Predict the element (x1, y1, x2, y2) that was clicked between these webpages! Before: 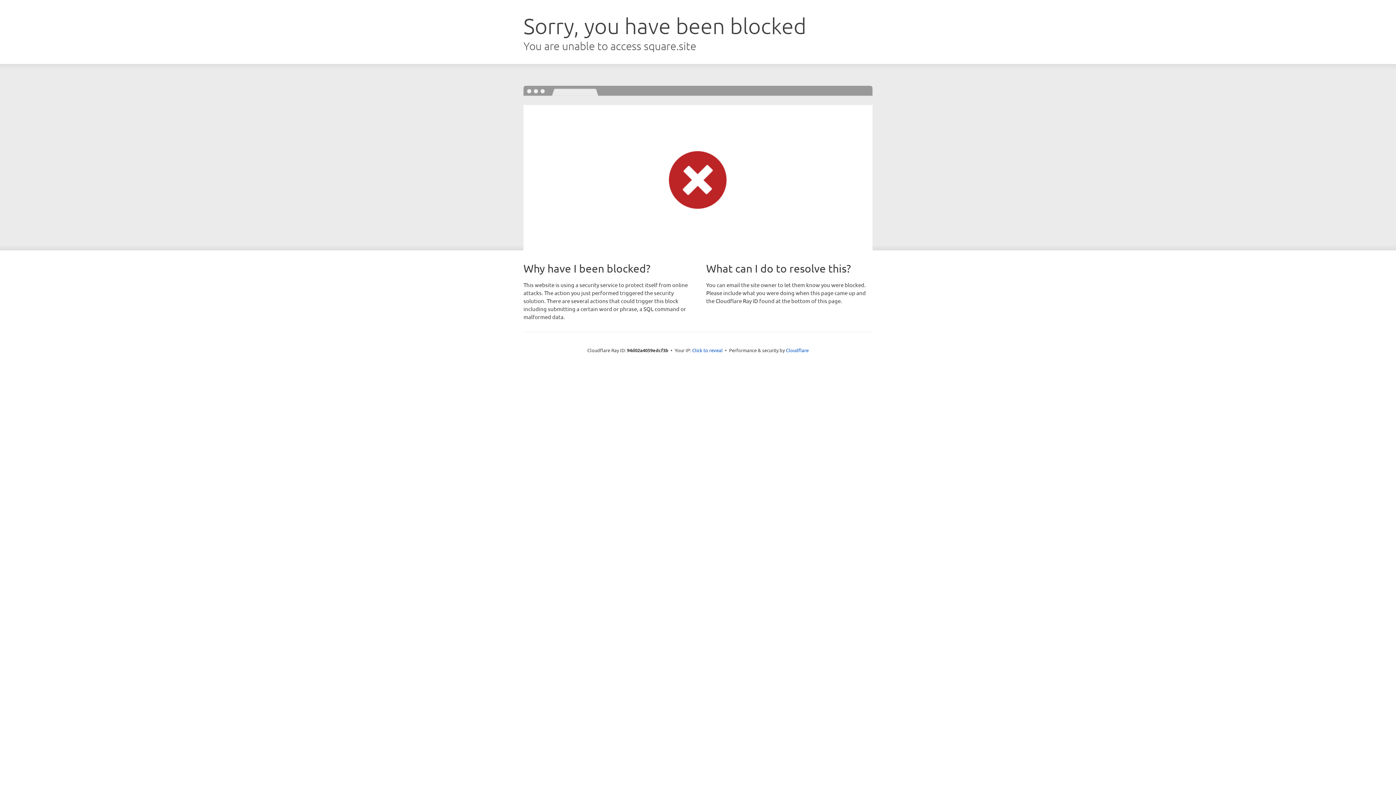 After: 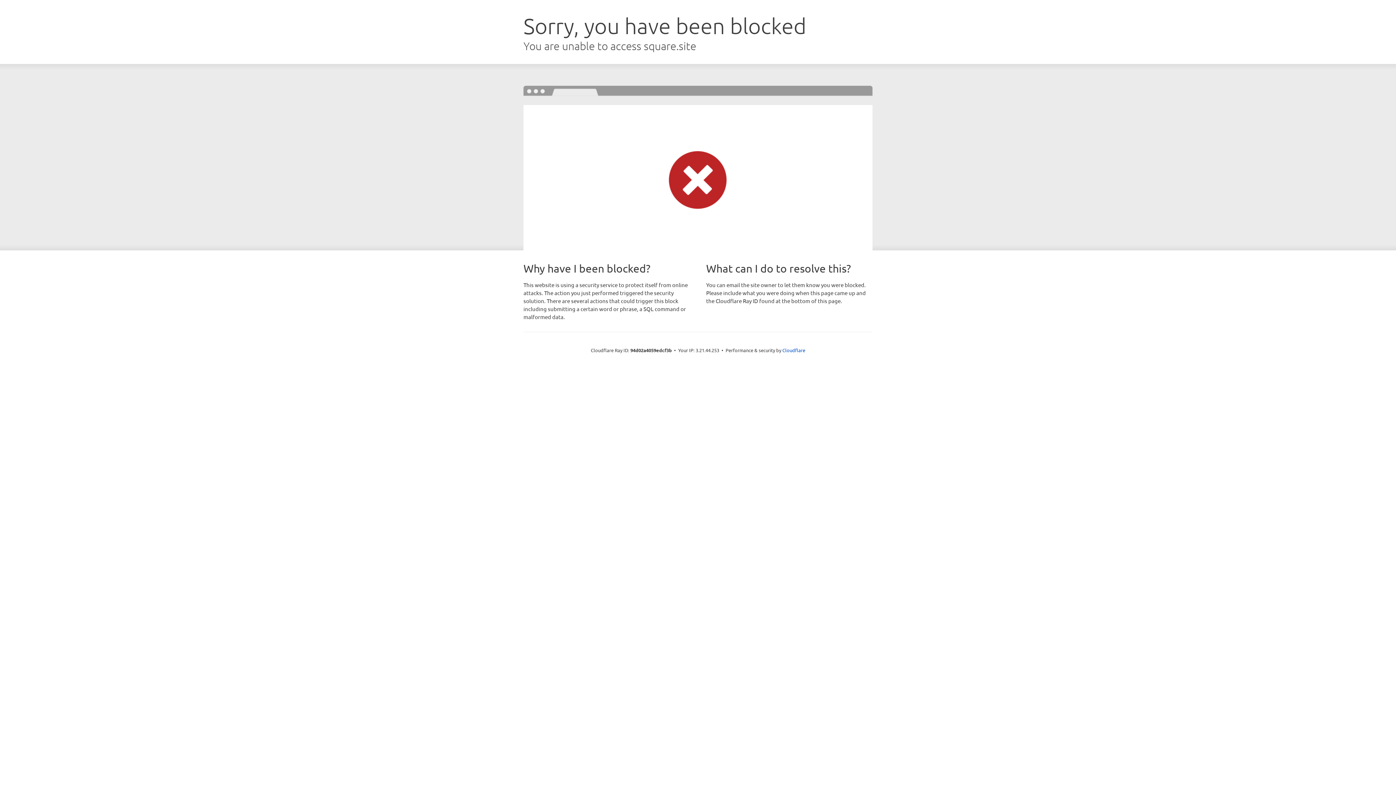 Action: label: Click to reveal bbox: (692, 346, 722, 353)